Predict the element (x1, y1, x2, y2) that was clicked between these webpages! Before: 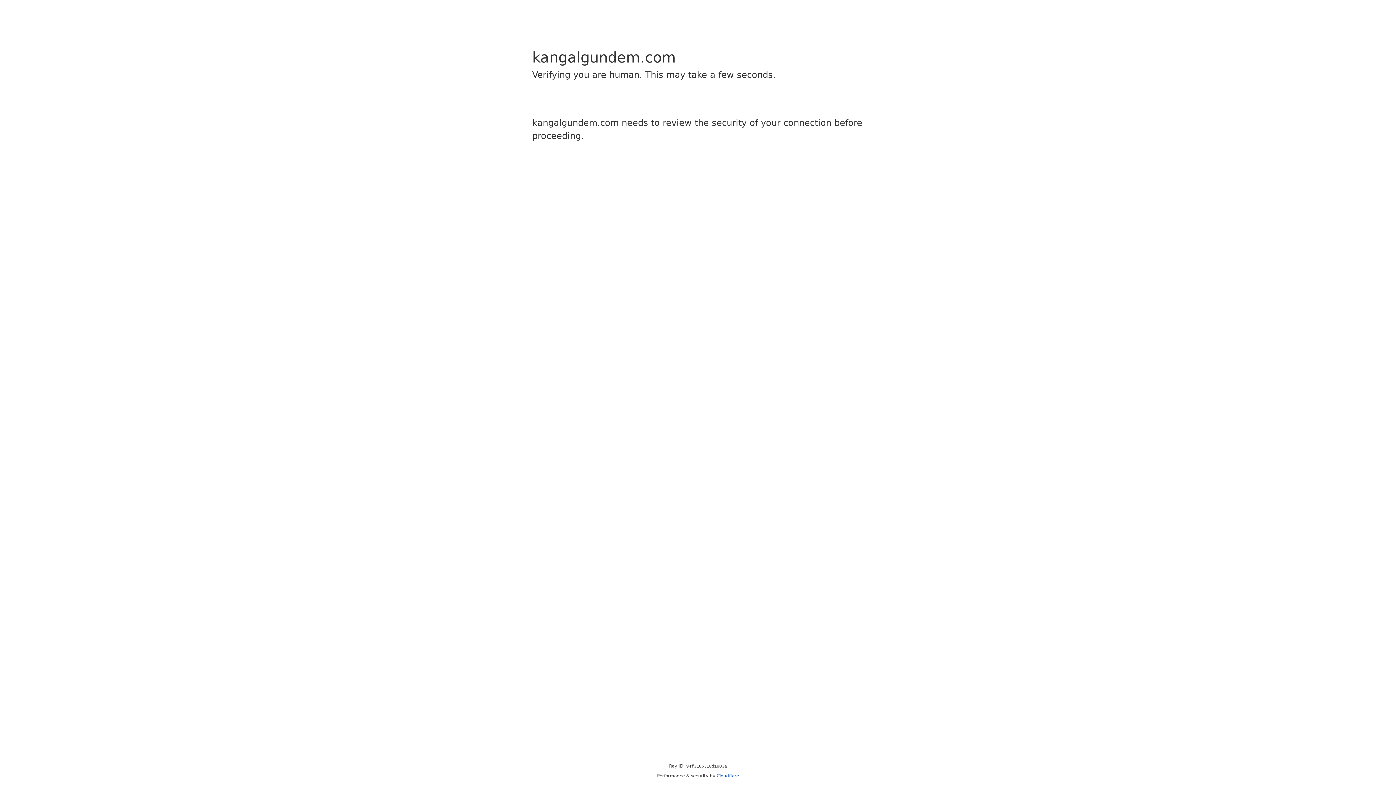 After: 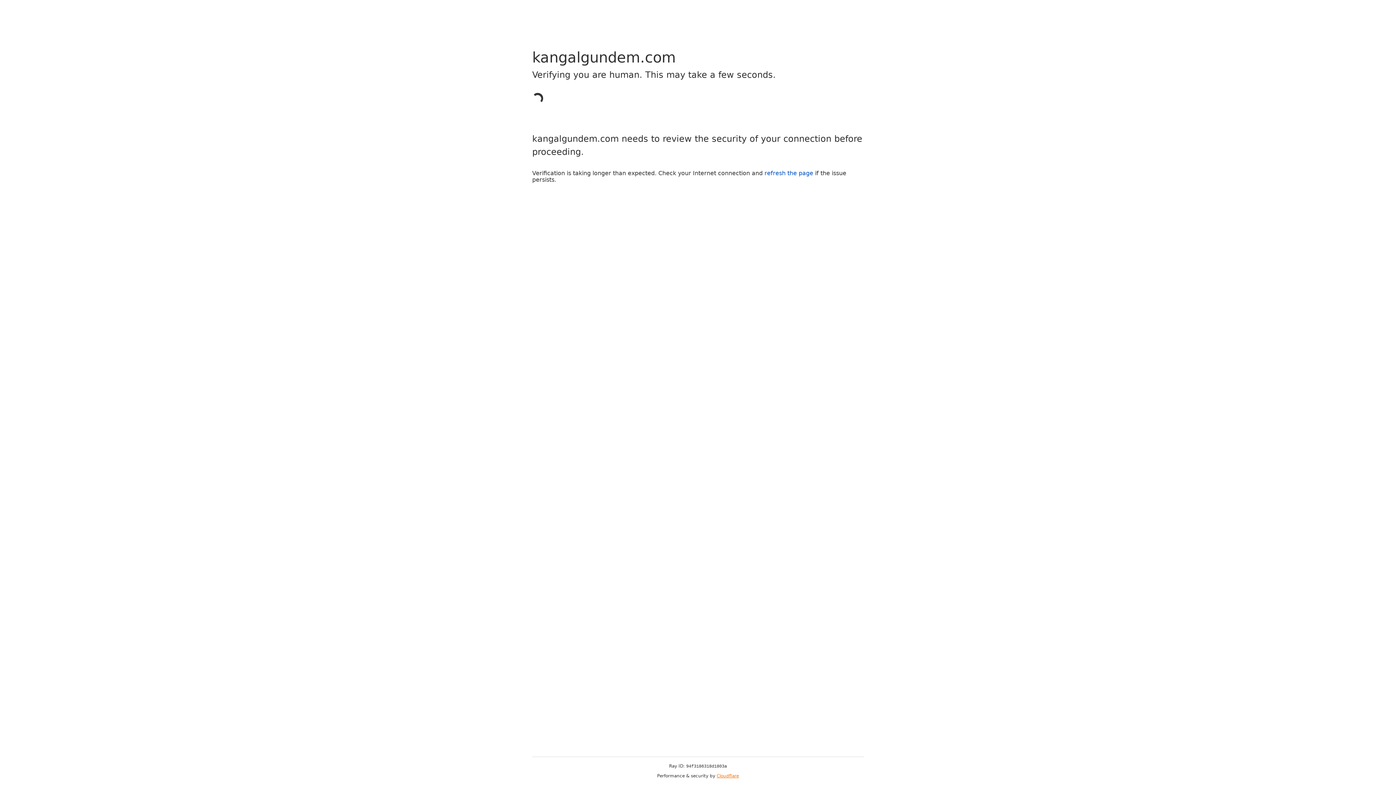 Action: bbox: (716, 773, 739, 778) label: Cloudflare